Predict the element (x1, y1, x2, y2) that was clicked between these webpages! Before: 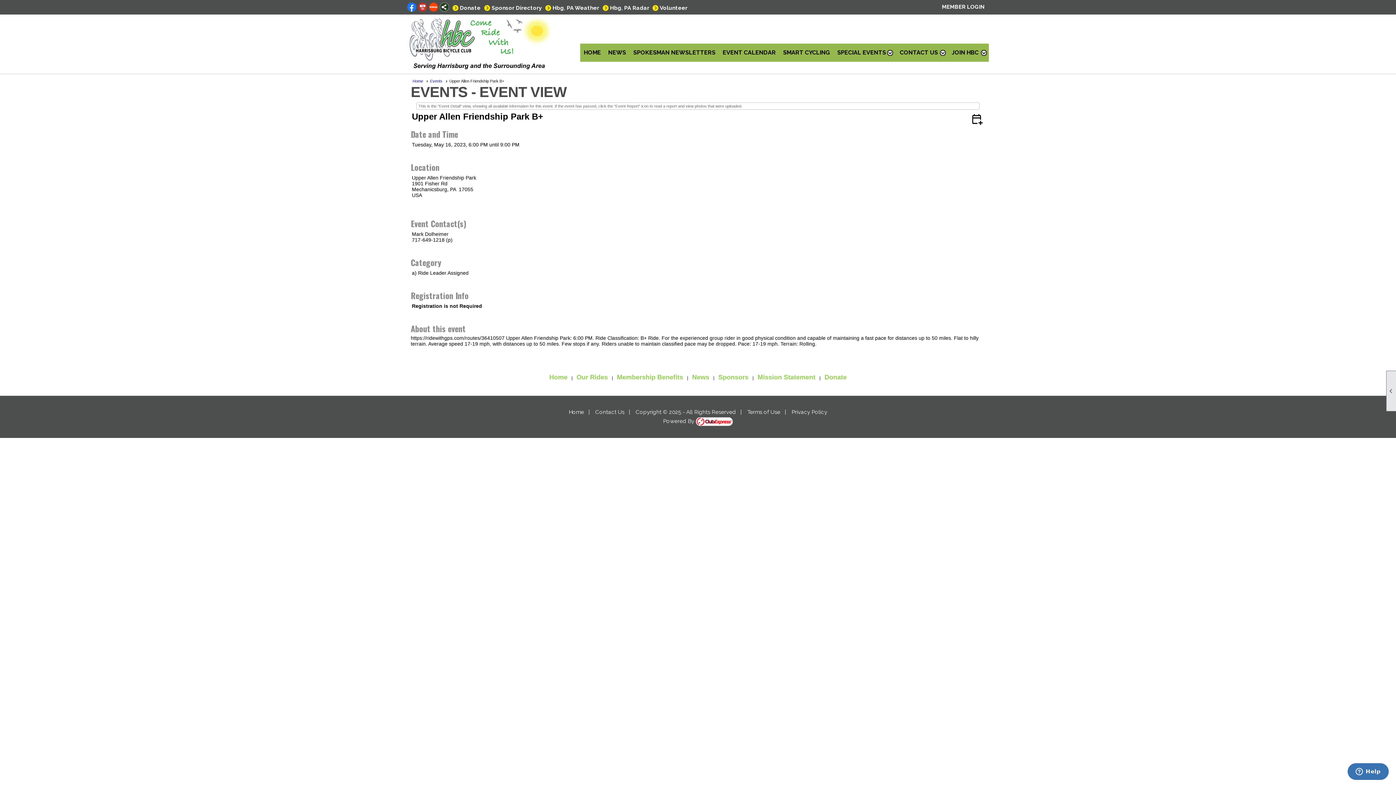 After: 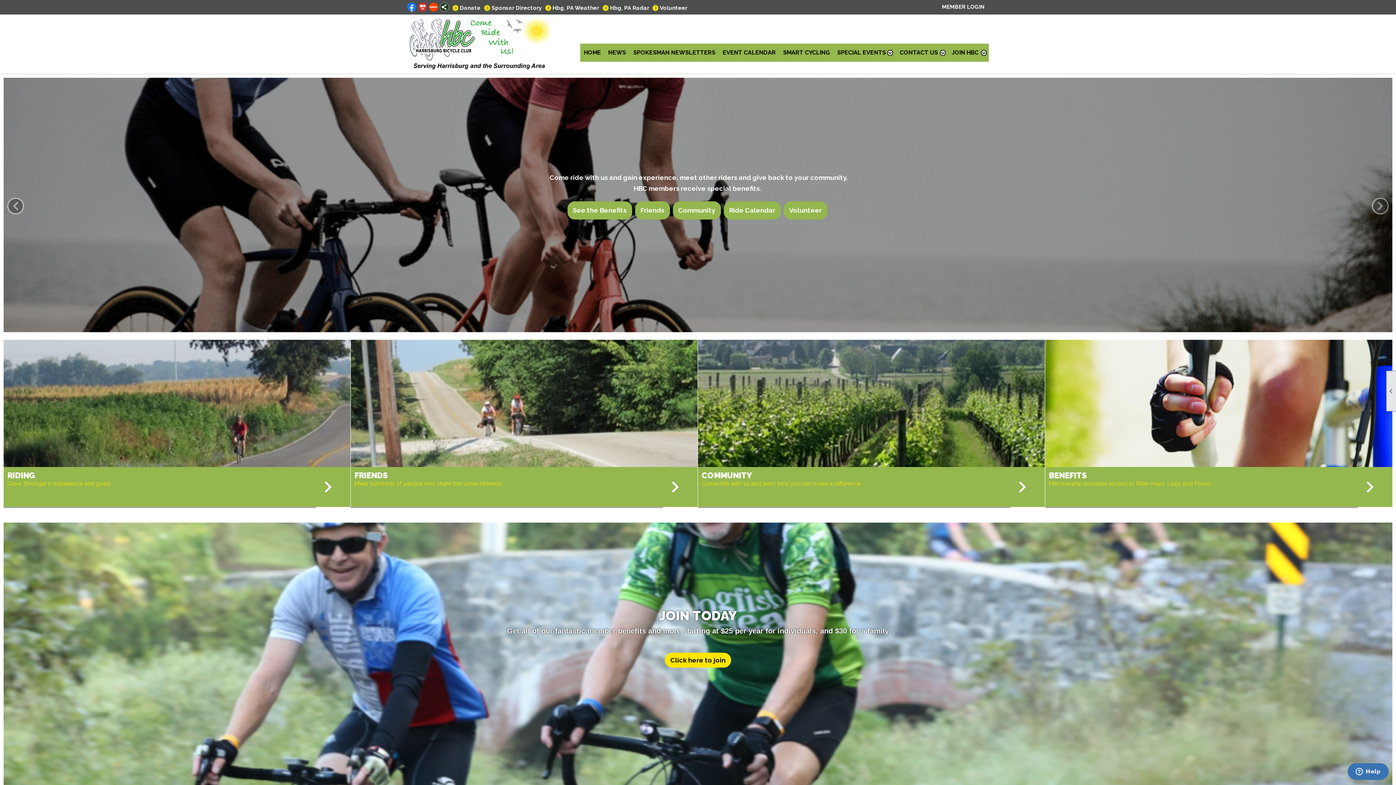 Action: label: Home bbox: (546, 372, 570, 383)